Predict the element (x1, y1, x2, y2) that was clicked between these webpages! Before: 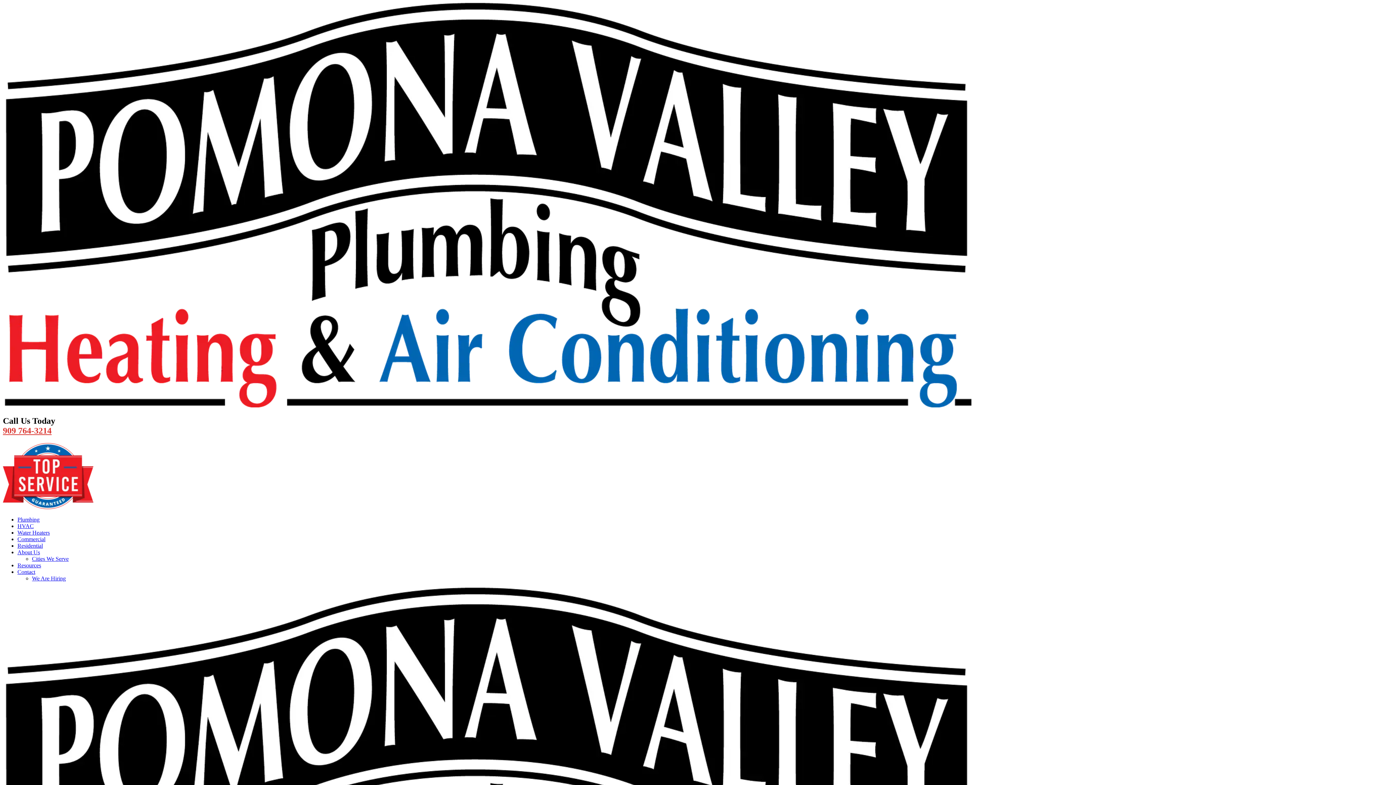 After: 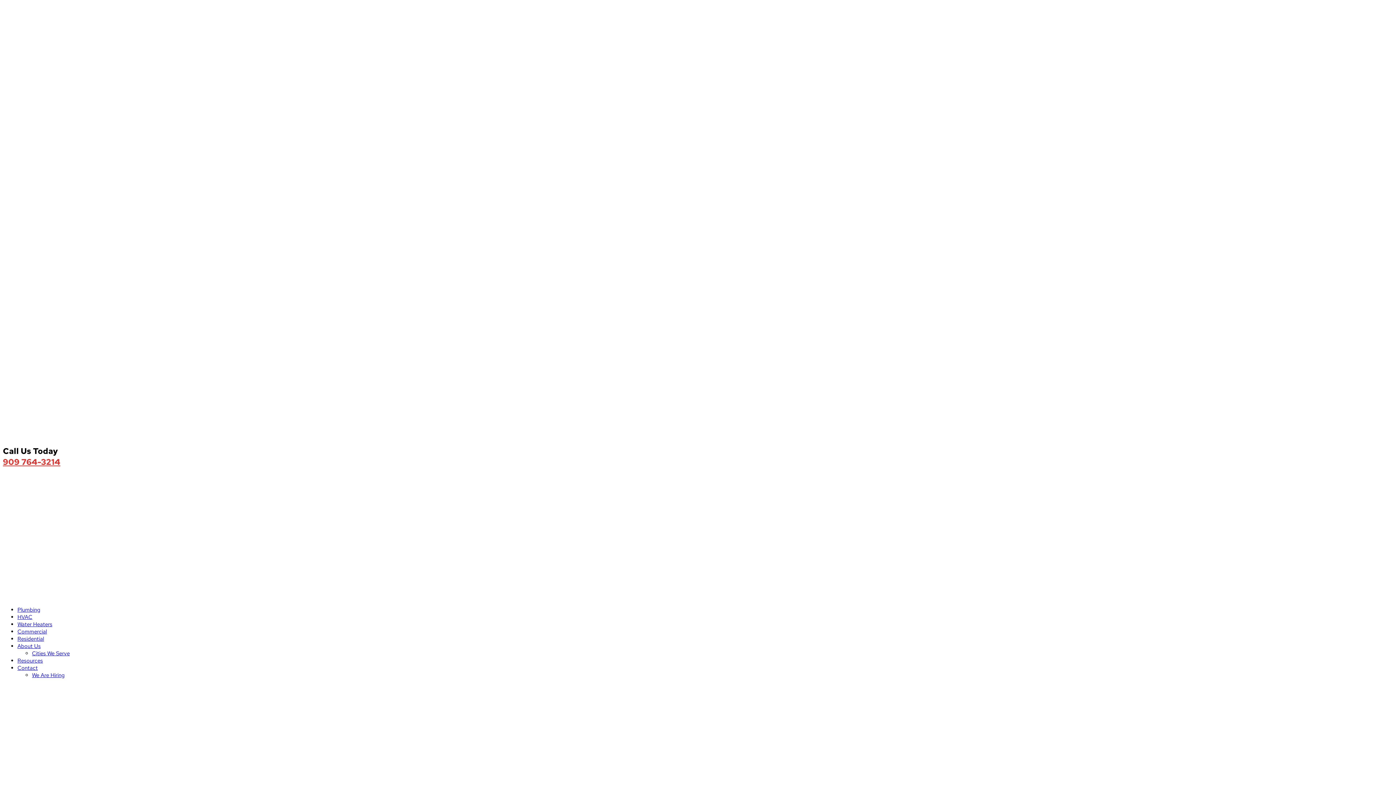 Action: bbox: (2, 402, 974, 408)